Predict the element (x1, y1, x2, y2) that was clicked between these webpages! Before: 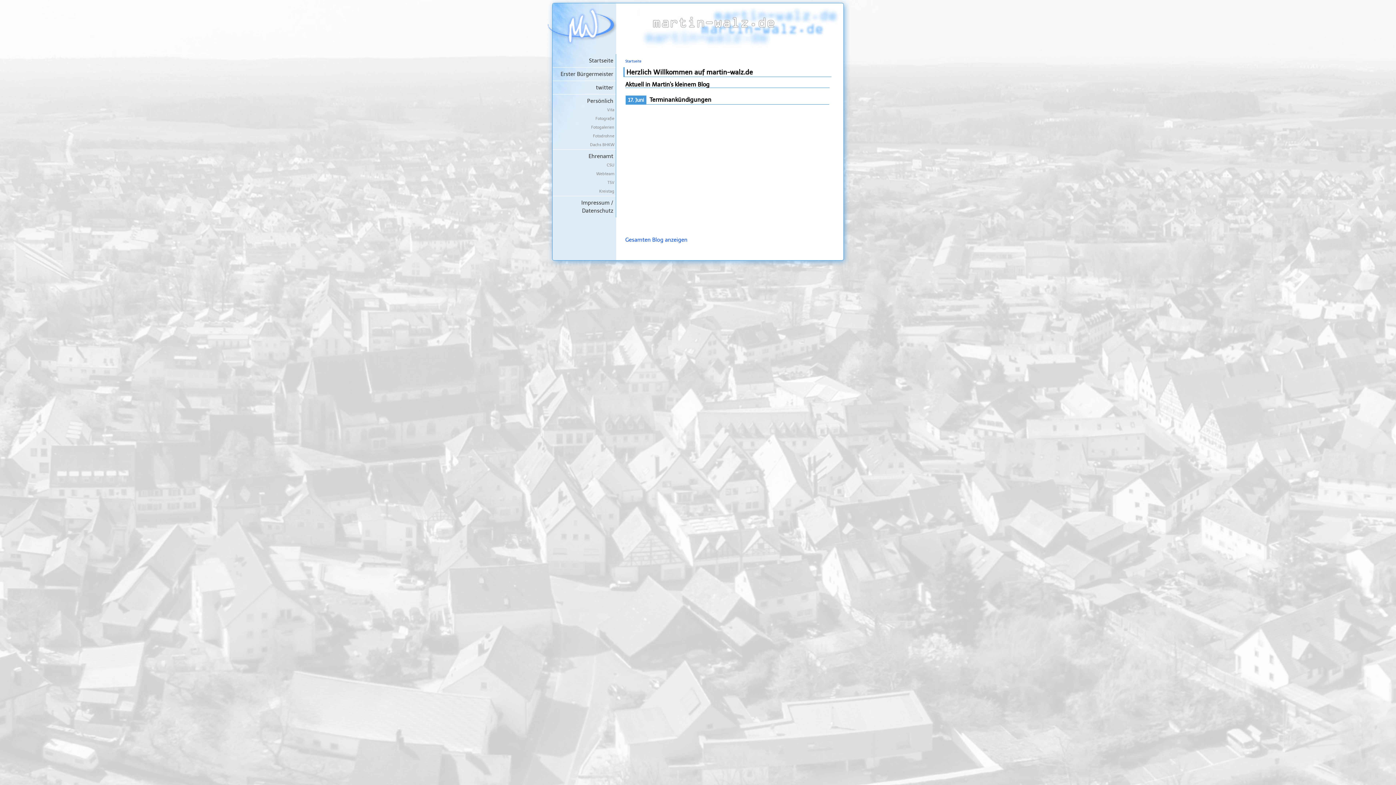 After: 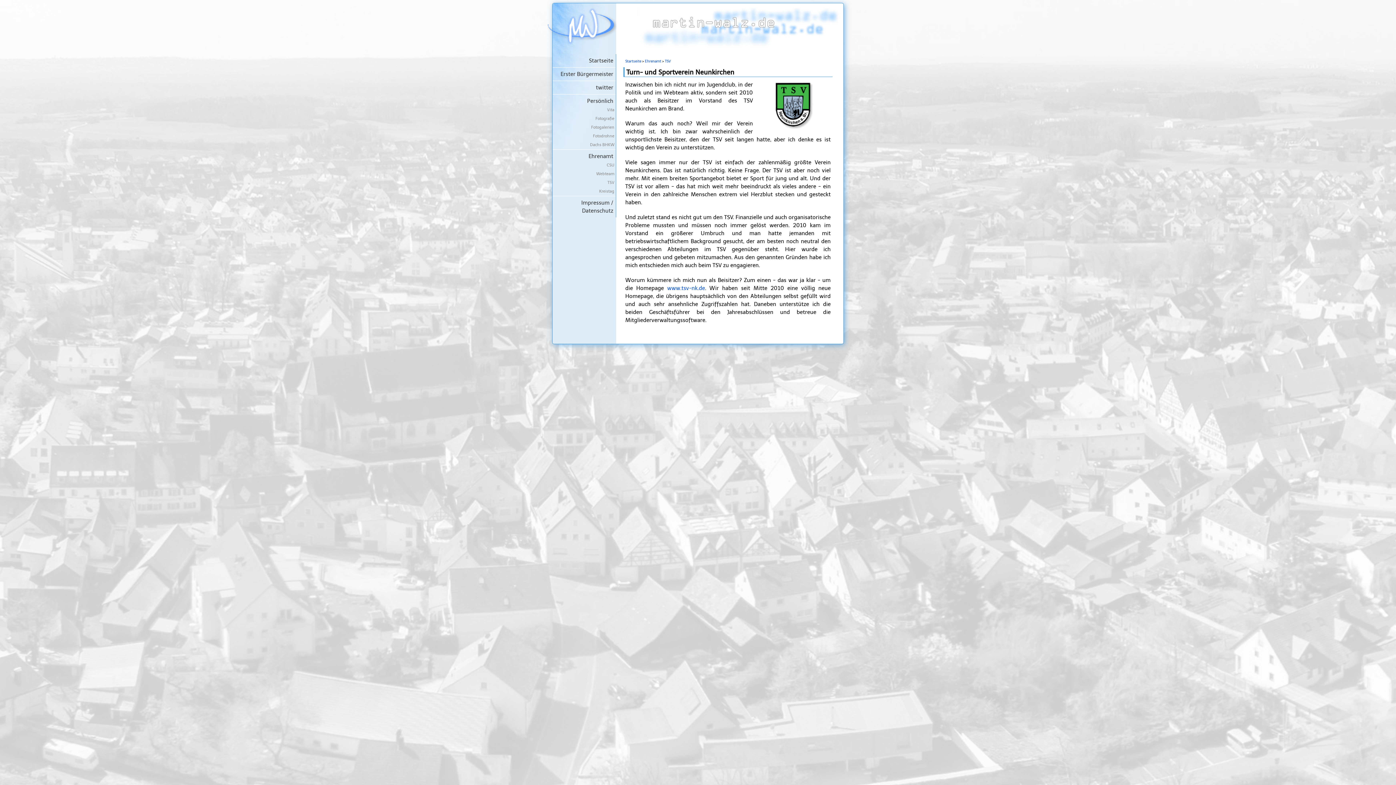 Action: bbox: (552, 178, 616, 187) label: TSV